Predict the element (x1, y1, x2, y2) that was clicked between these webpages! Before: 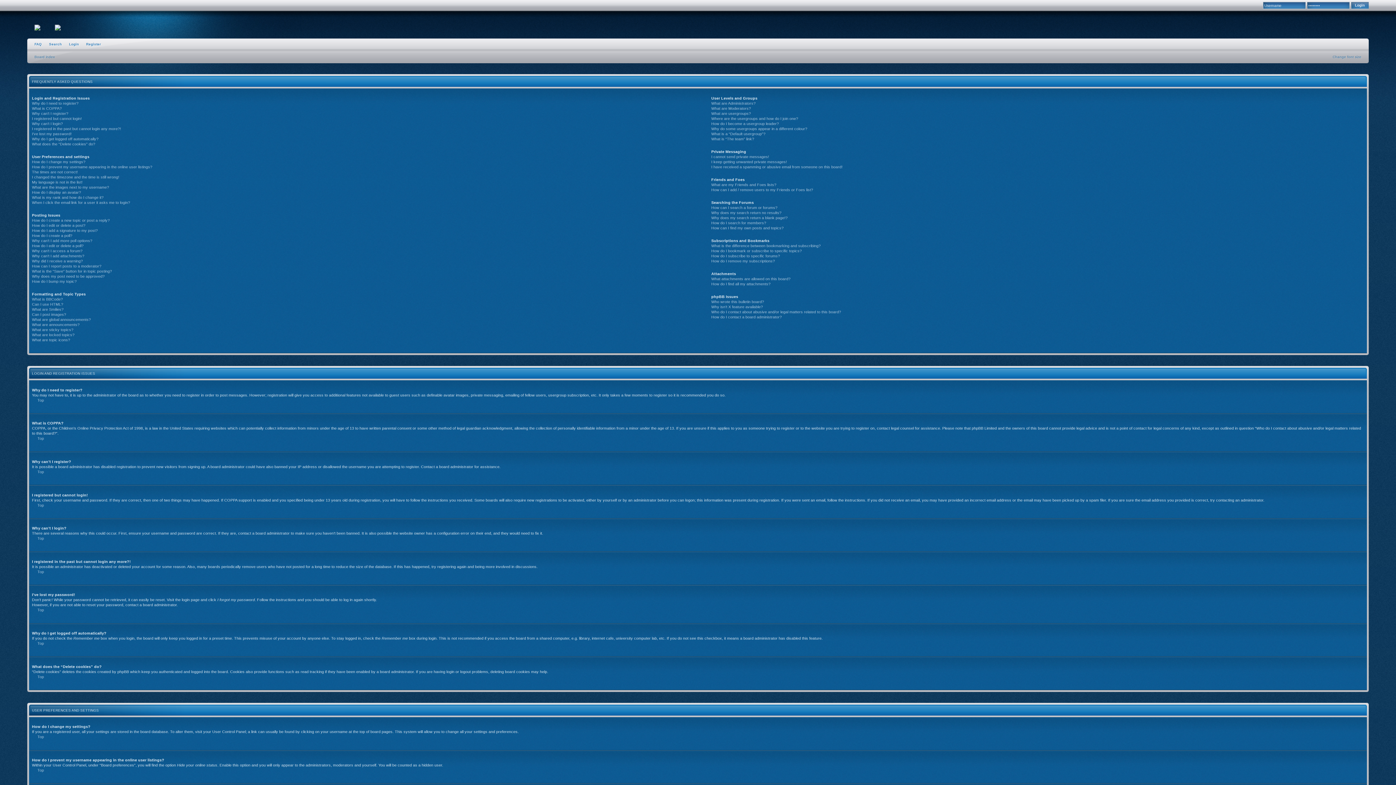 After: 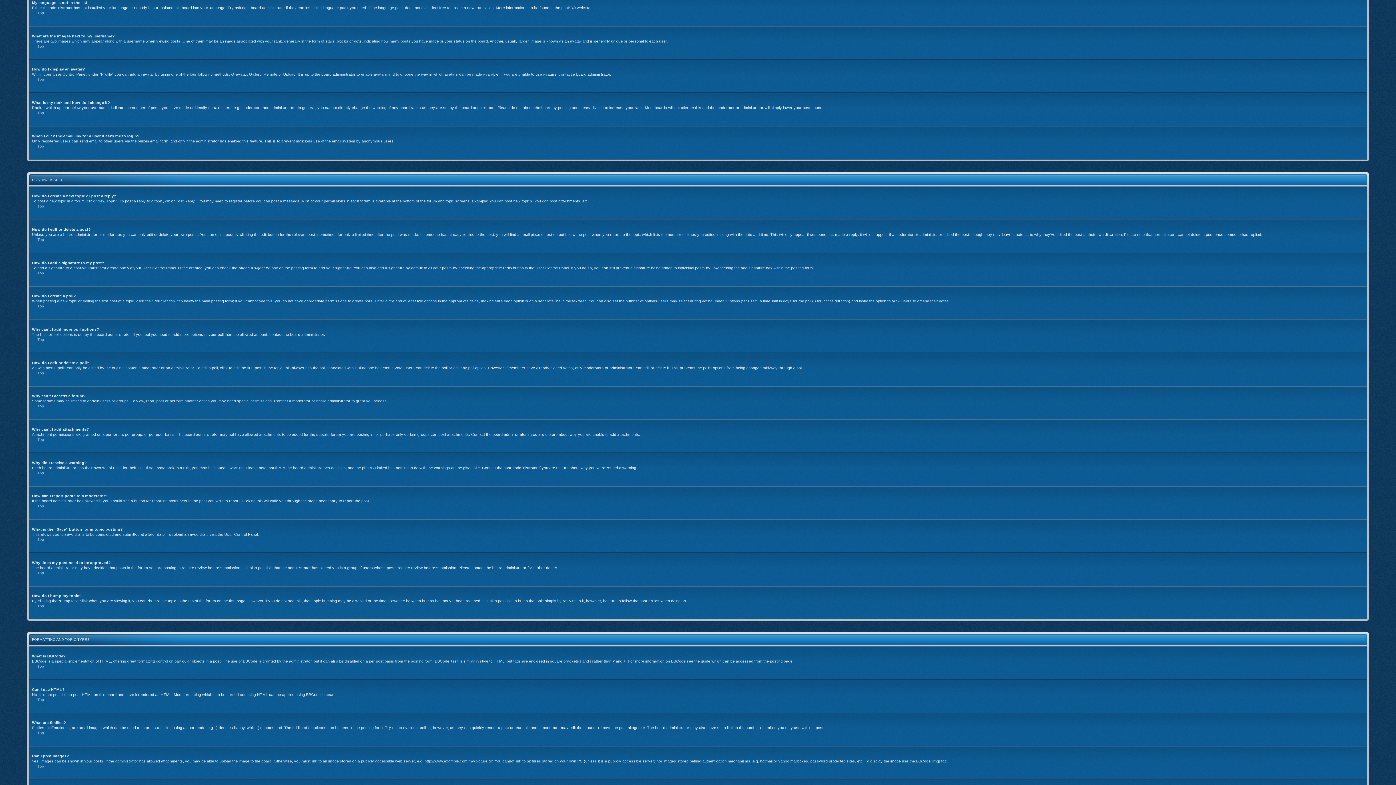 Action: label: My language is not in the list! bbox: (32, 179, 82, 184)